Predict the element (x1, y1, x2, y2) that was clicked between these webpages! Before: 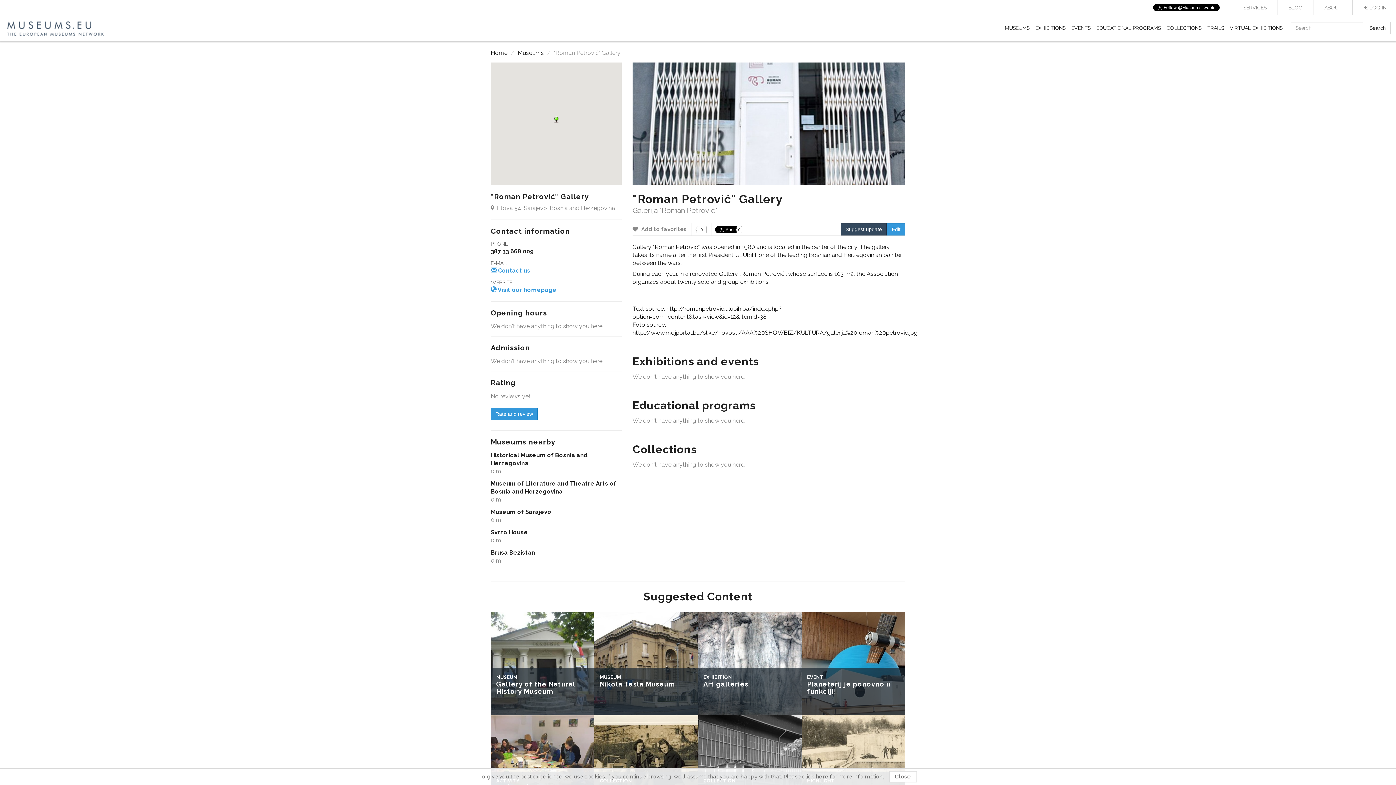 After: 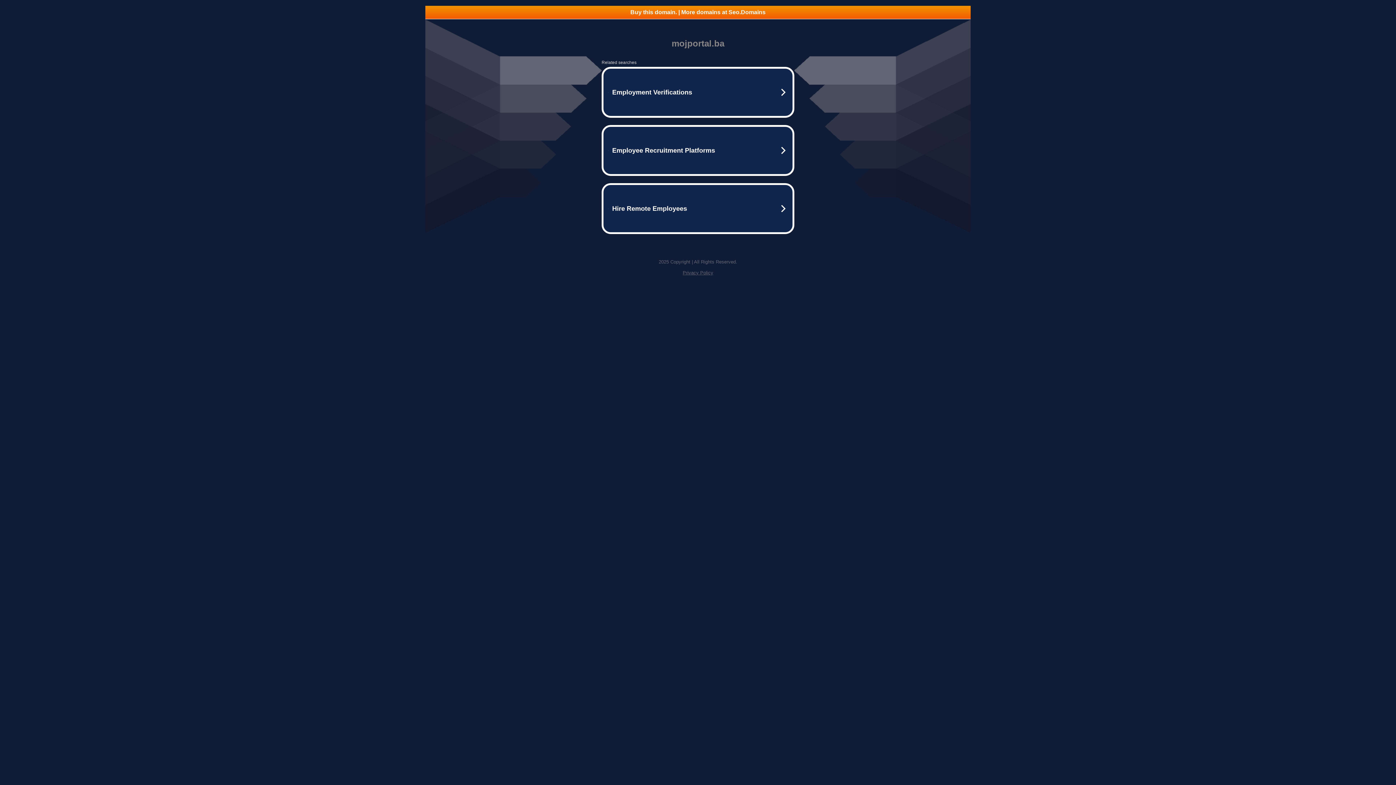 Action: bbox: (632, 329, 917, 336) label: http://www.mojportal.ba/slike/novosti/AAA%20SHOWBIZ/KULTURA/galerija%20roman%20petrovic.jpg